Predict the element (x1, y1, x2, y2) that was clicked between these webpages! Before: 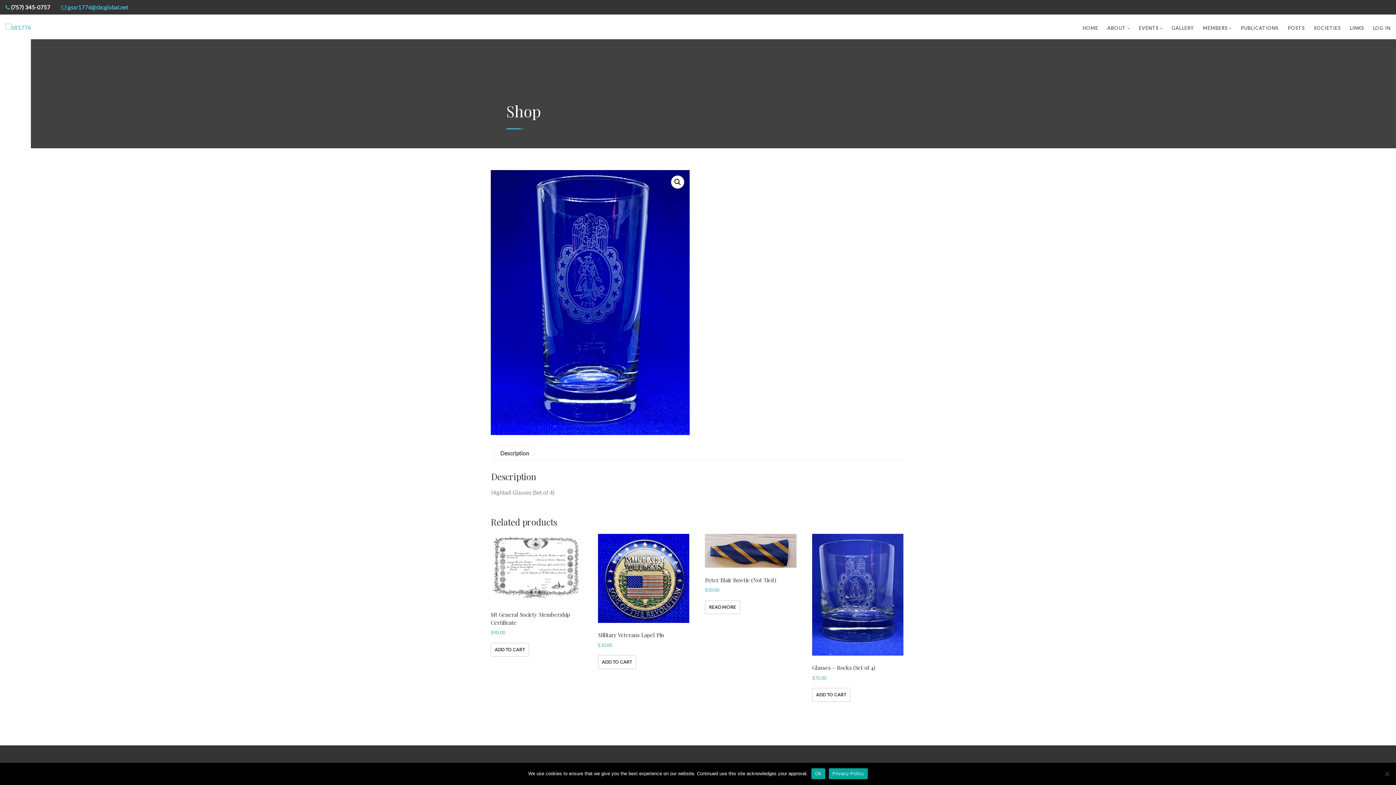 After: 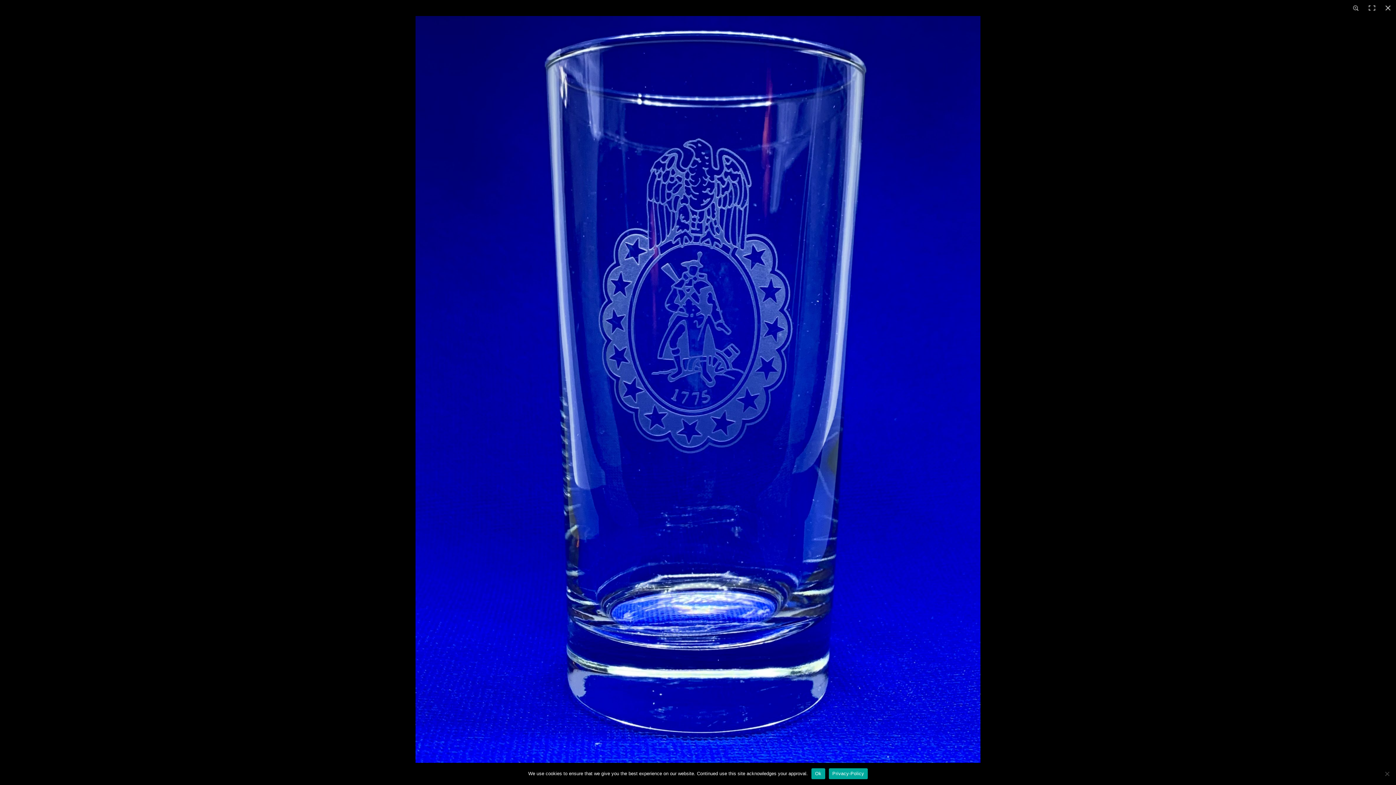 Action: bbox: (490, 170, 689, 435)